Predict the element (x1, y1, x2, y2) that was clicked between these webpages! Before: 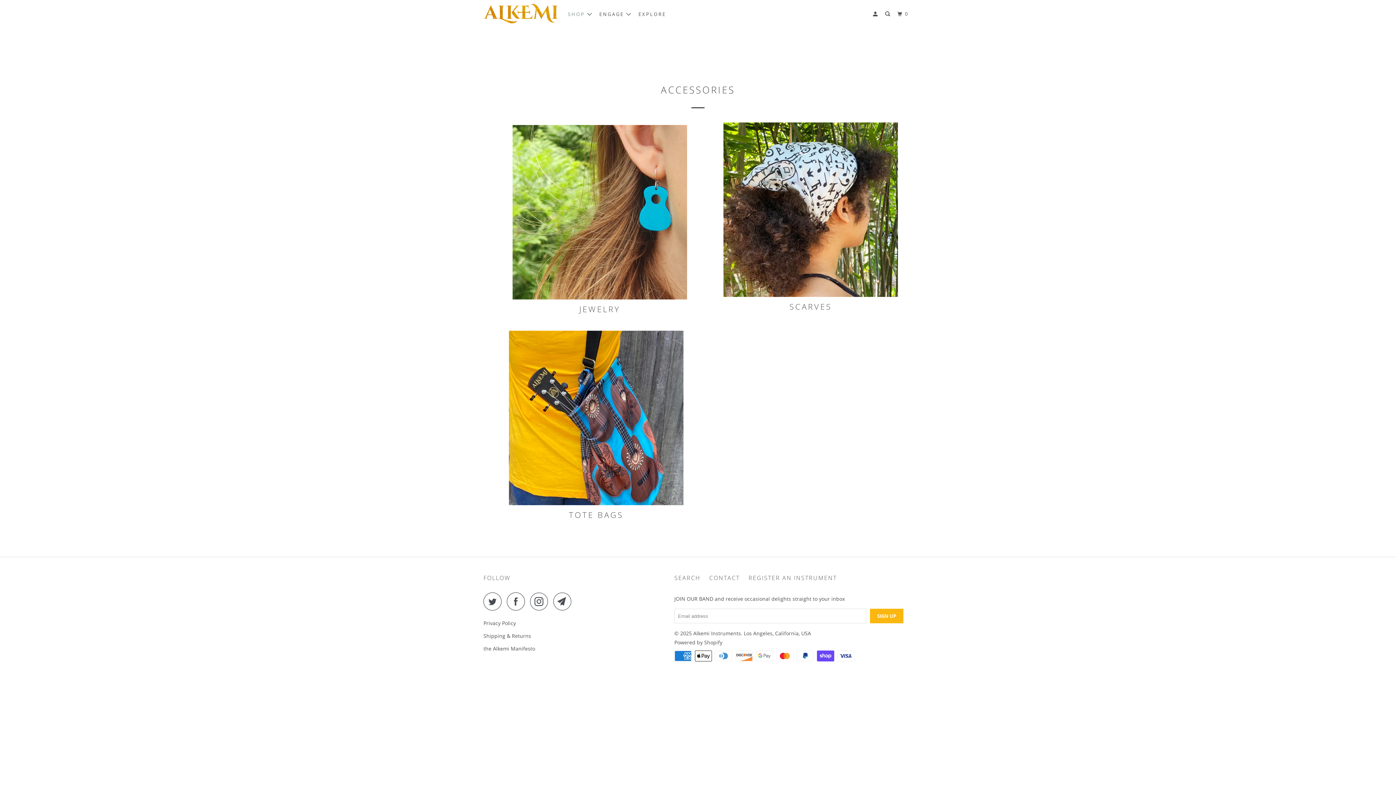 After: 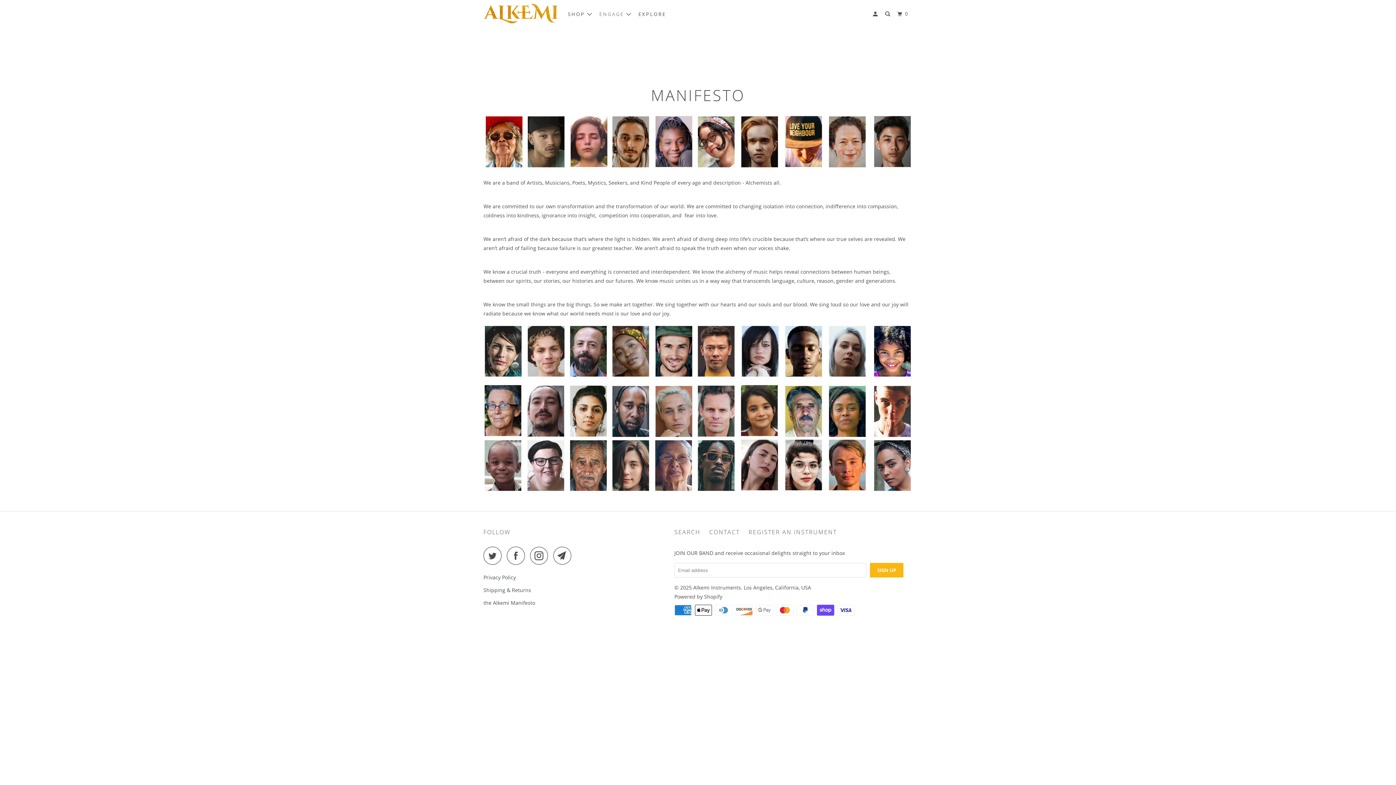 Action: bbox: (598, 8, 634, 20) label: ENGAGE 